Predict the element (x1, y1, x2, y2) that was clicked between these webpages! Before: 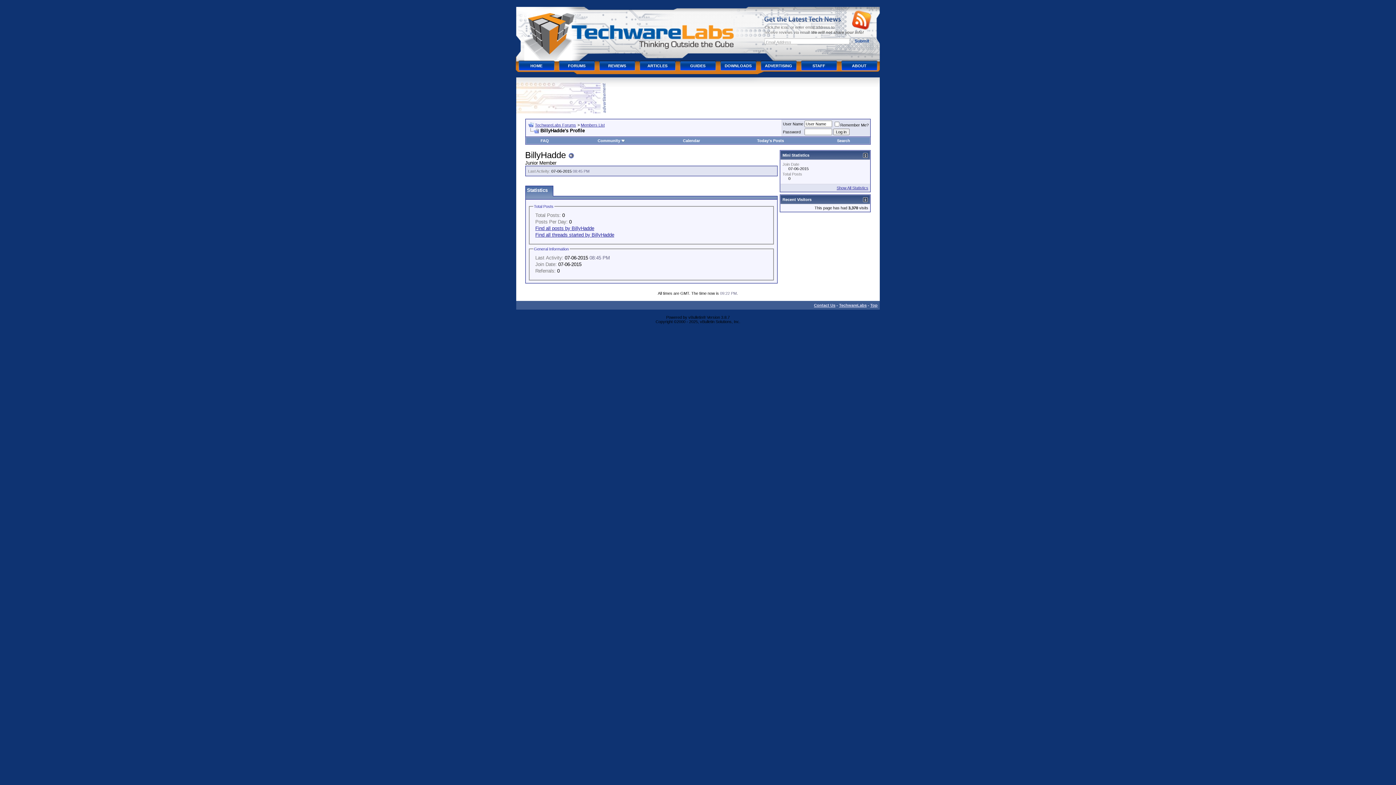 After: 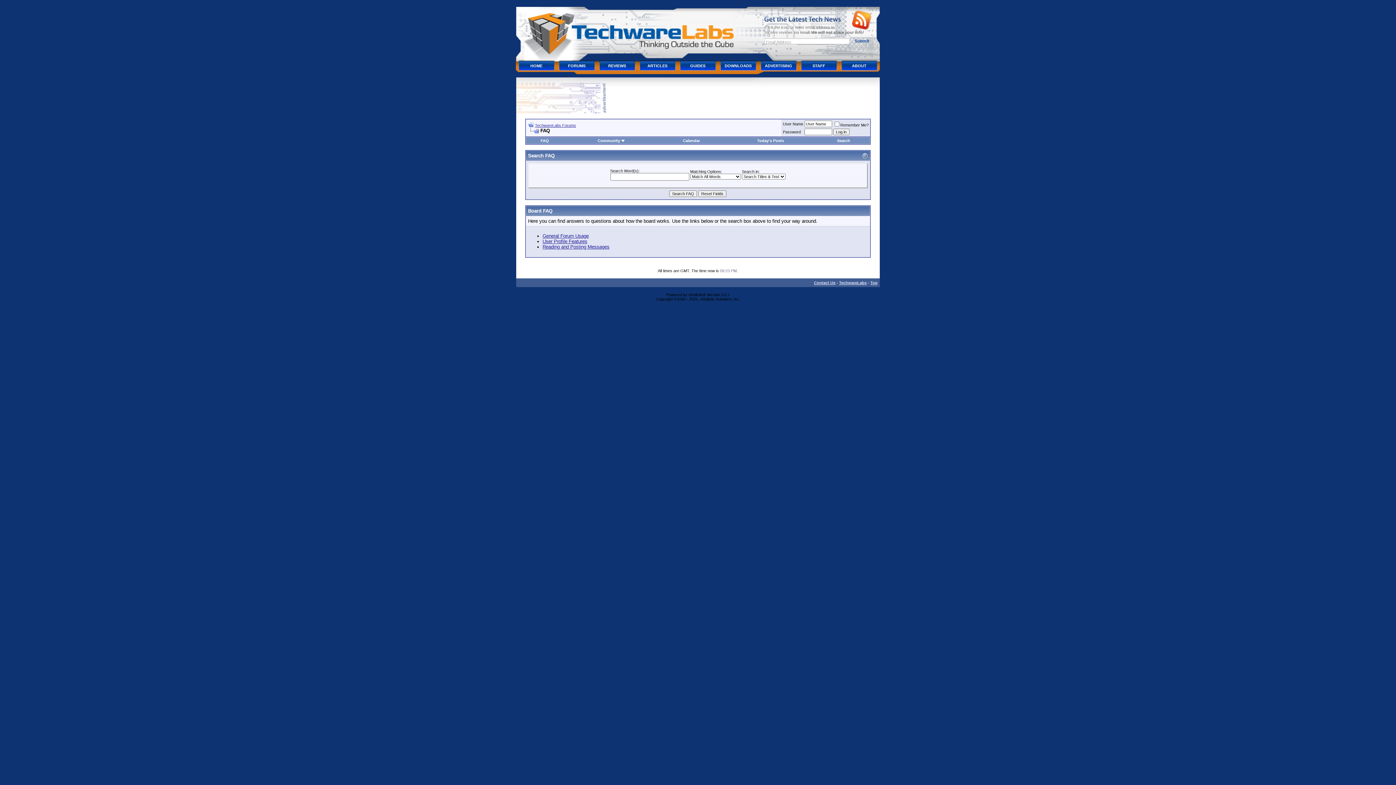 Action: bbox: (540, 138, 549, 142) label: FAQ